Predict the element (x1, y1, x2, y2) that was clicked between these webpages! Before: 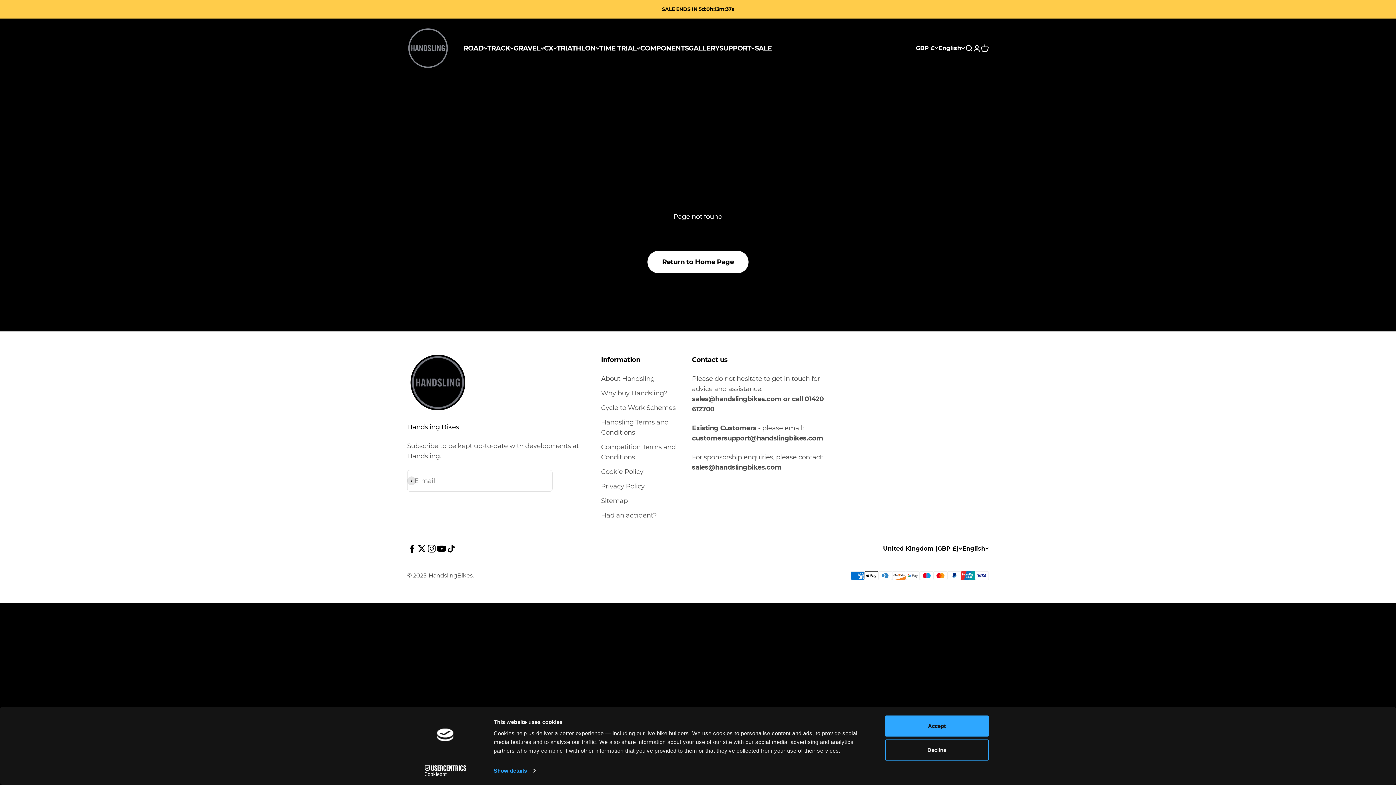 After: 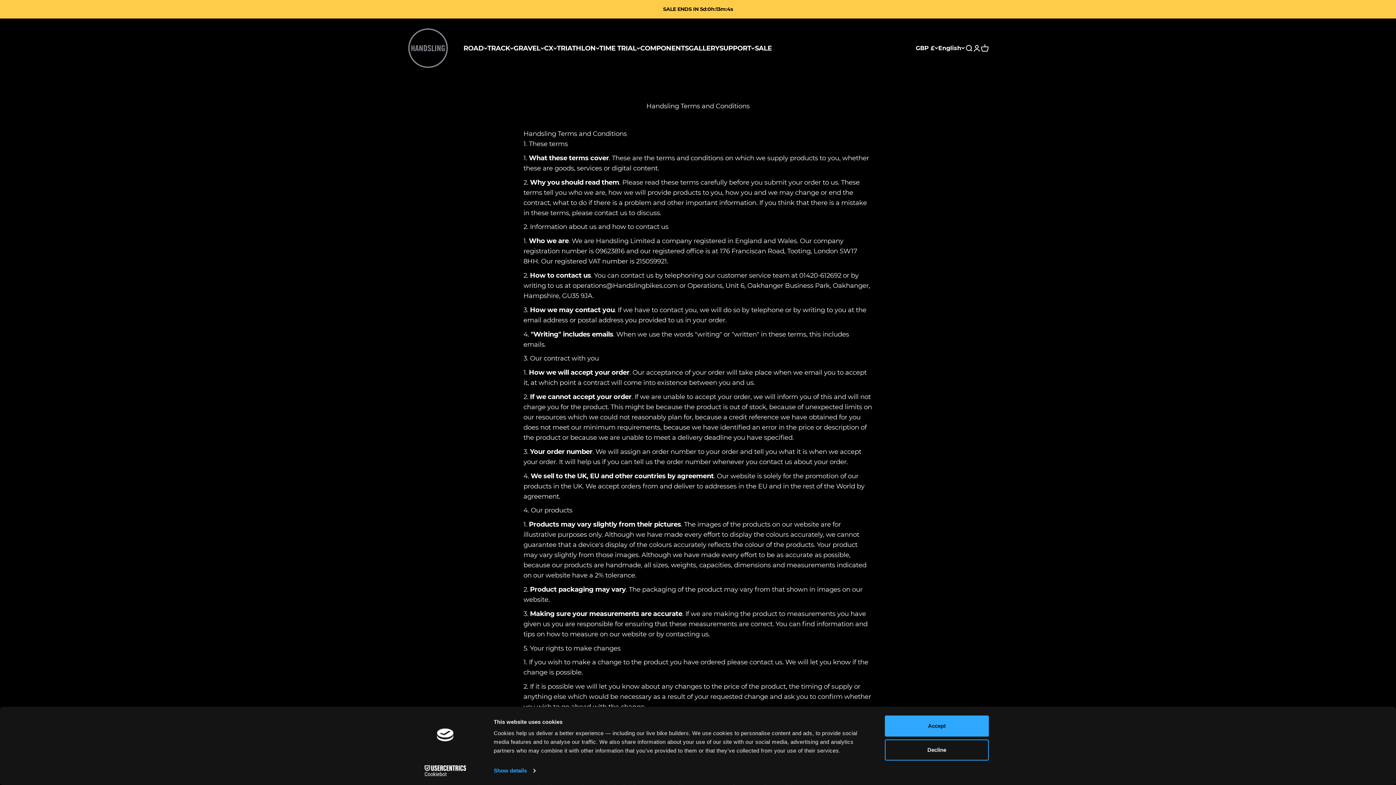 Action: bbox: (601, 417, 692, 437) label: Handsling Terms and Conditions